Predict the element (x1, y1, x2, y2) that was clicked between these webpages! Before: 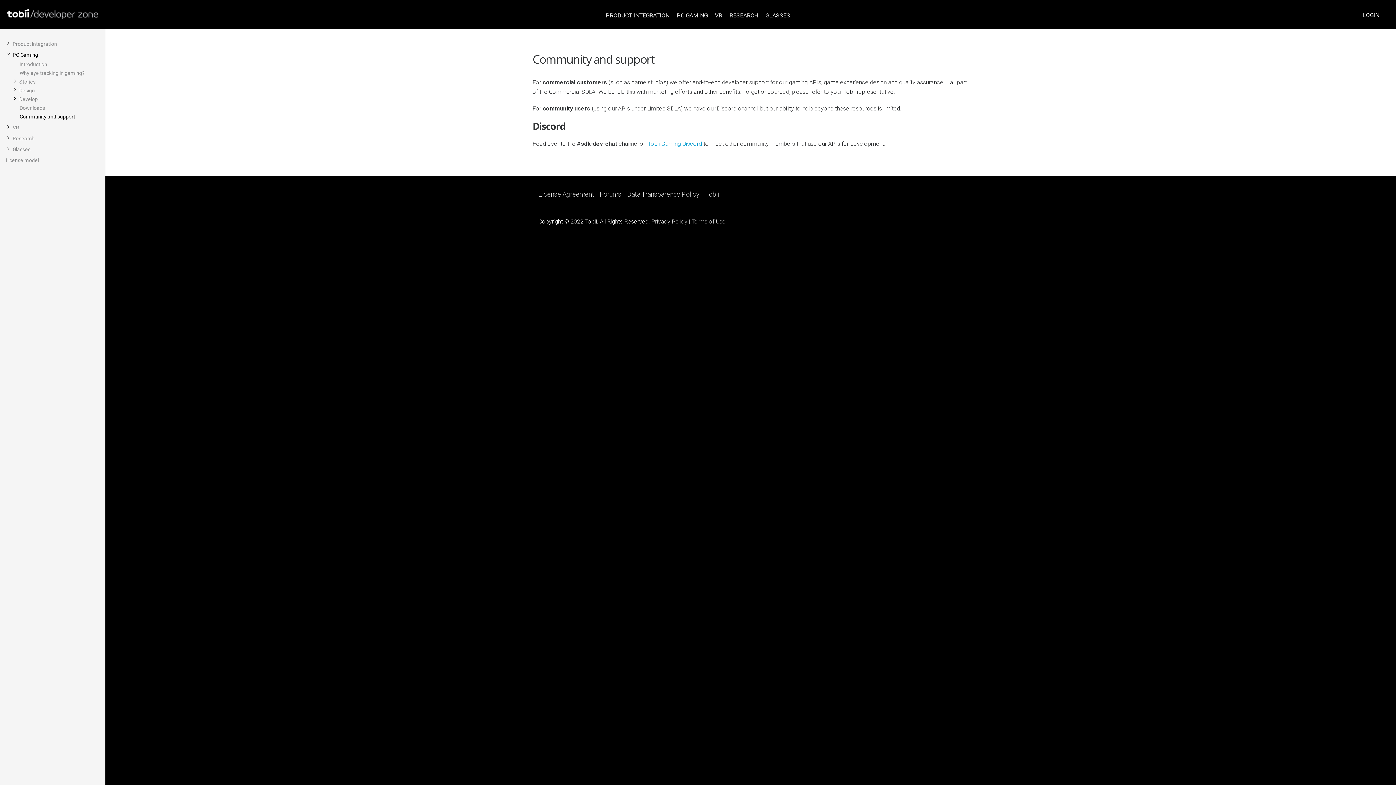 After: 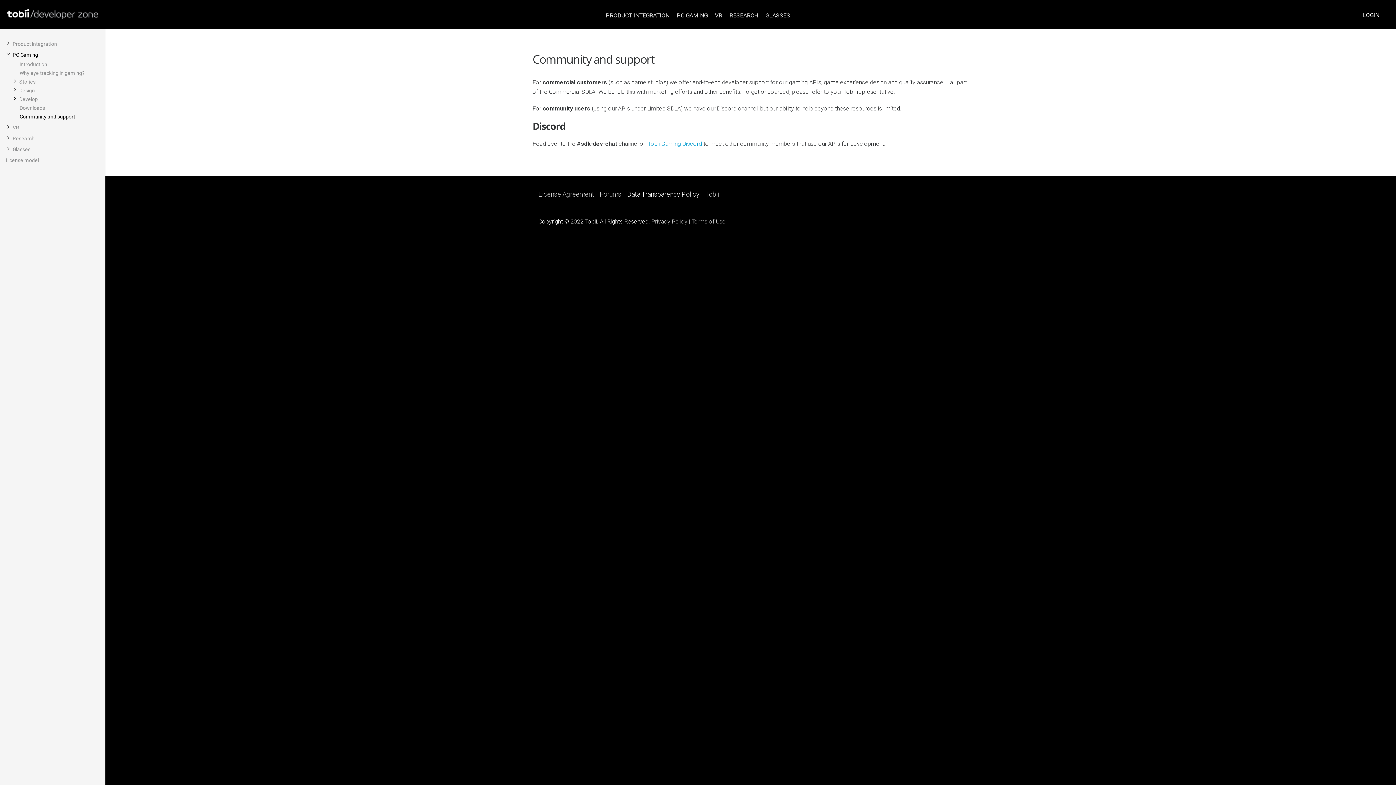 Action: bbox: (627, 191, 699, 197) label: Data Transparency Policy